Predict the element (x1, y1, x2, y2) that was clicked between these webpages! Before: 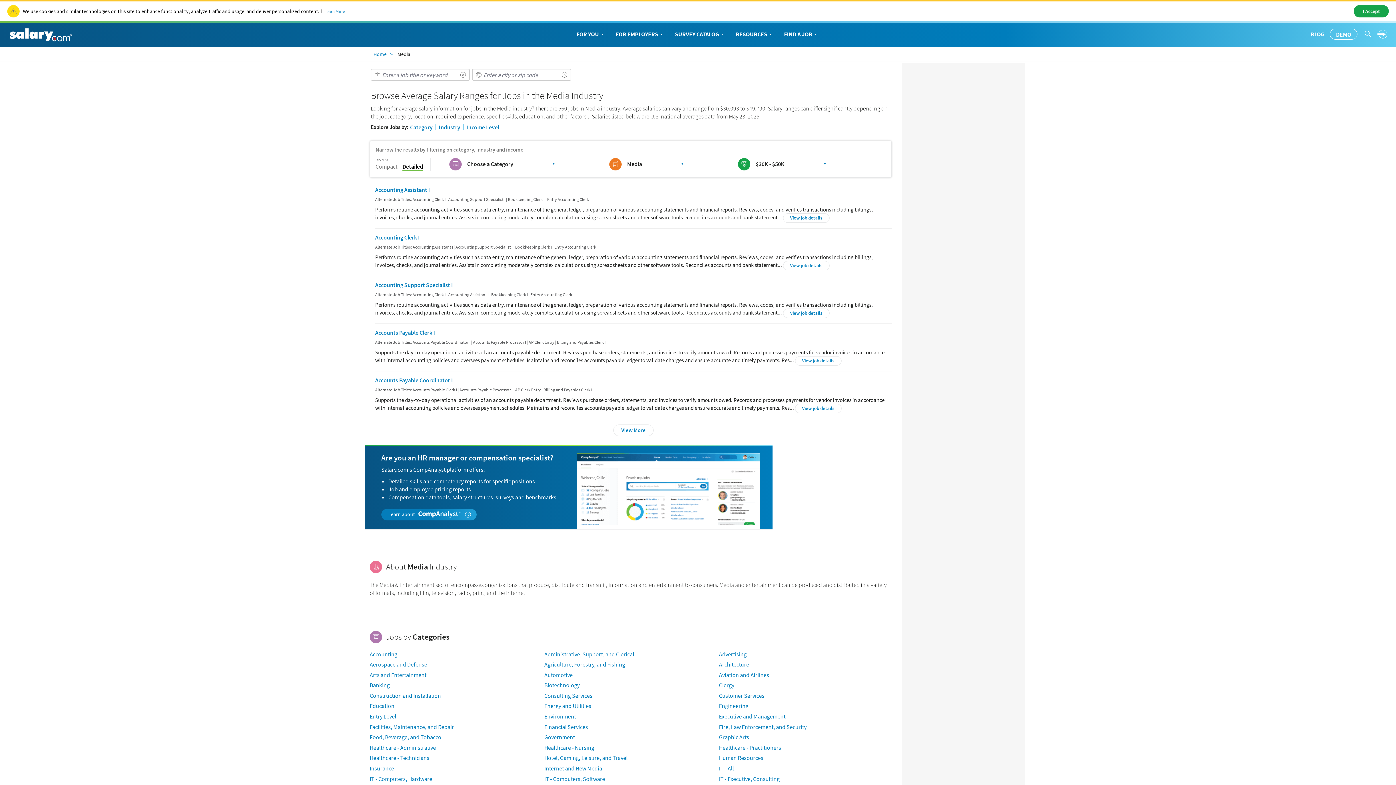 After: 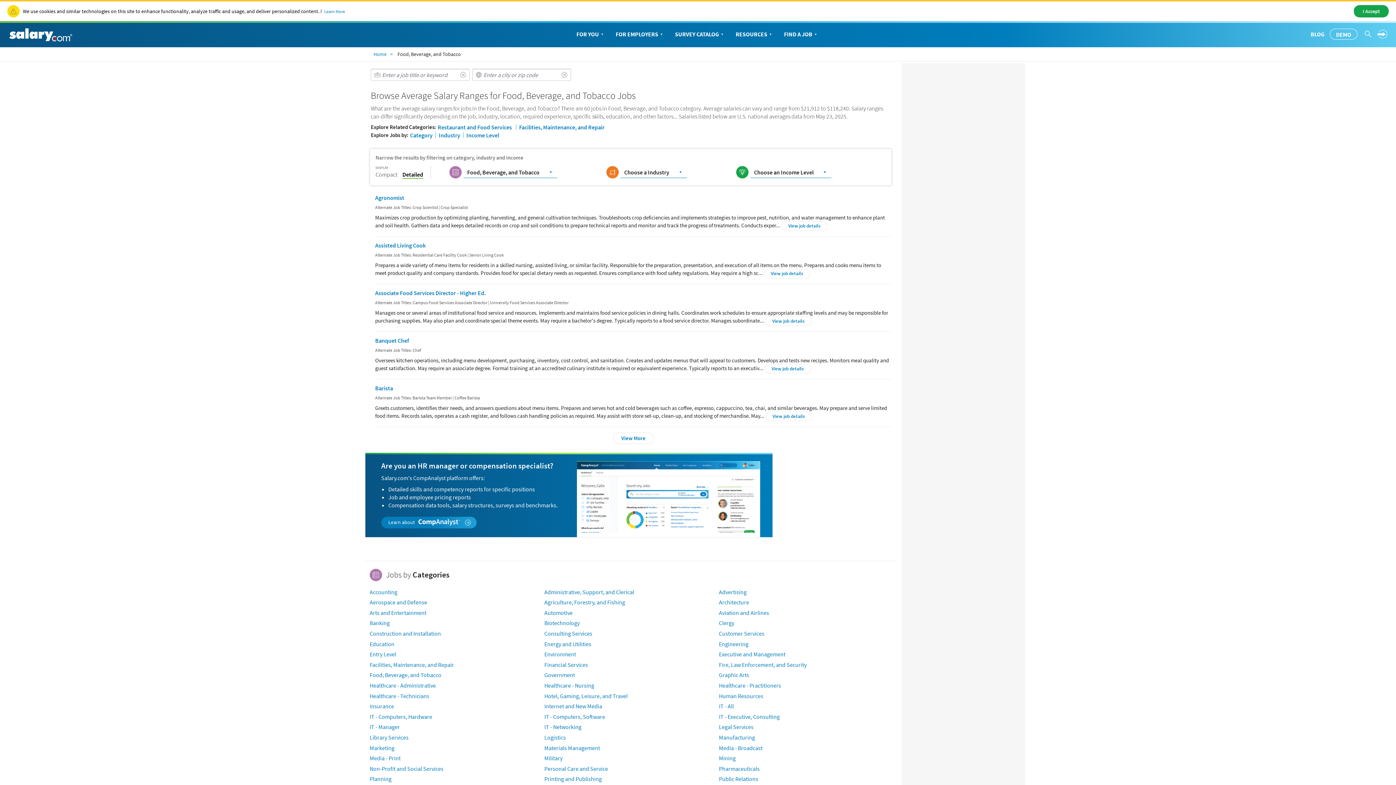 Action: bbox: (369, 733, 441, 741) label: Food, Beverage, and Tobacco